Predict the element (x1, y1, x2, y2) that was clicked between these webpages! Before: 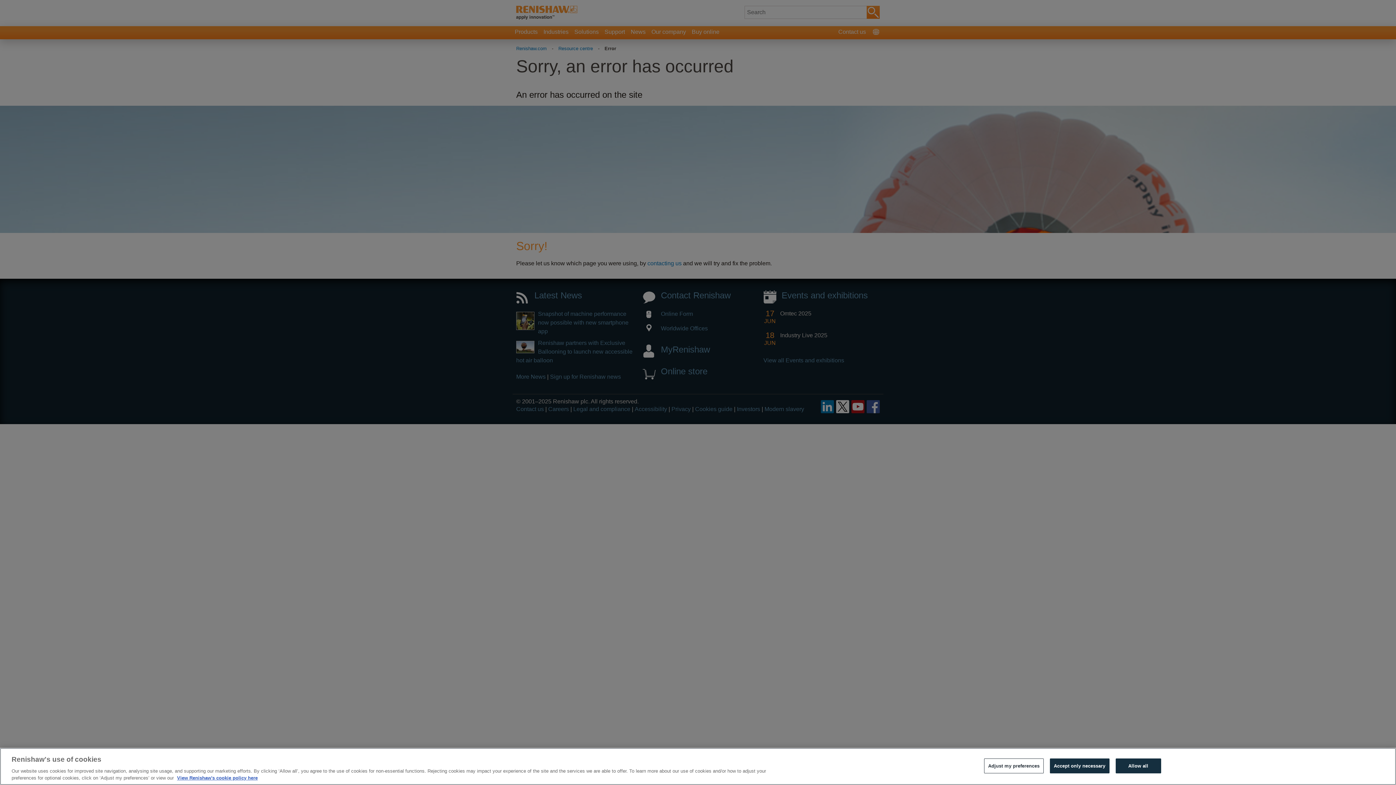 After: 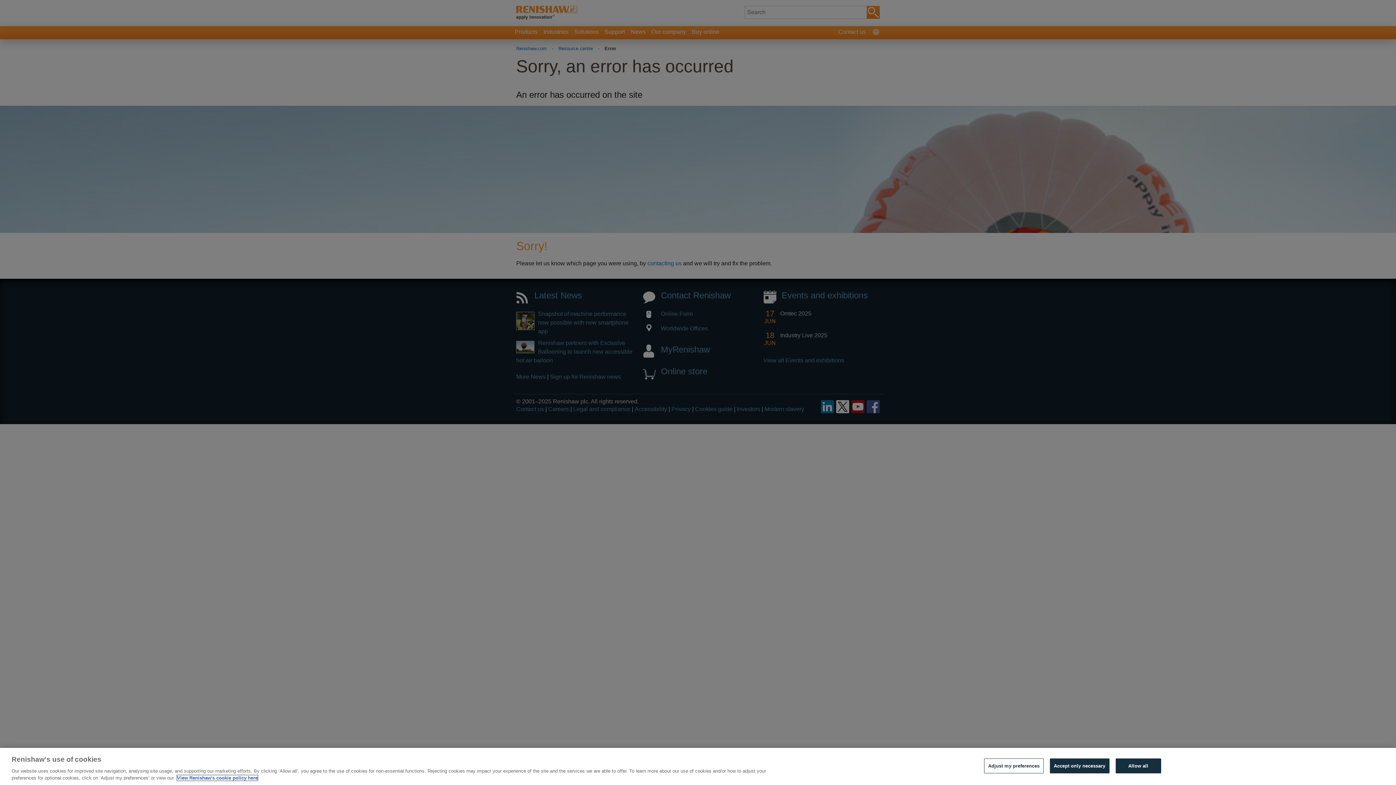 Action: bbox: (177, 775, 257, 781) label: More information about your privacy, opens in a new tab